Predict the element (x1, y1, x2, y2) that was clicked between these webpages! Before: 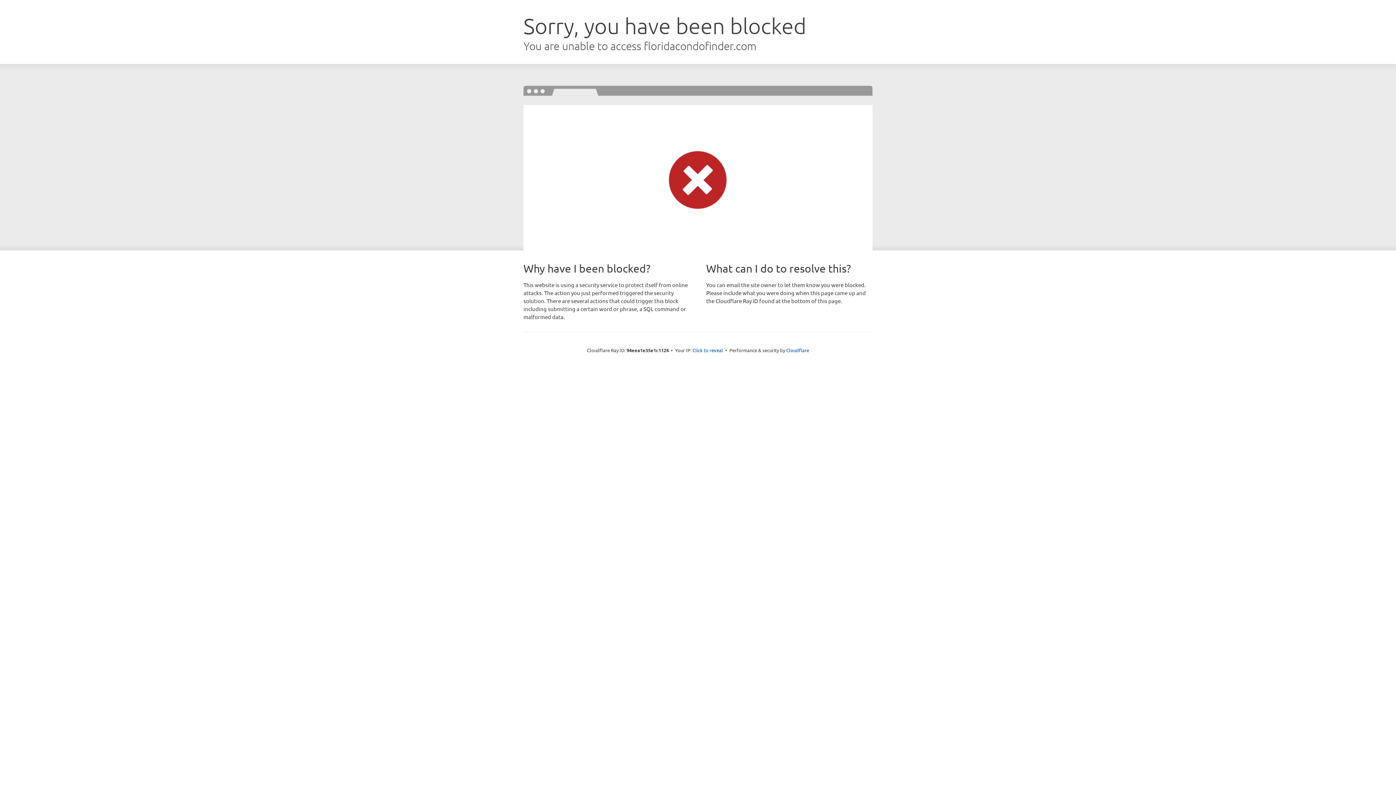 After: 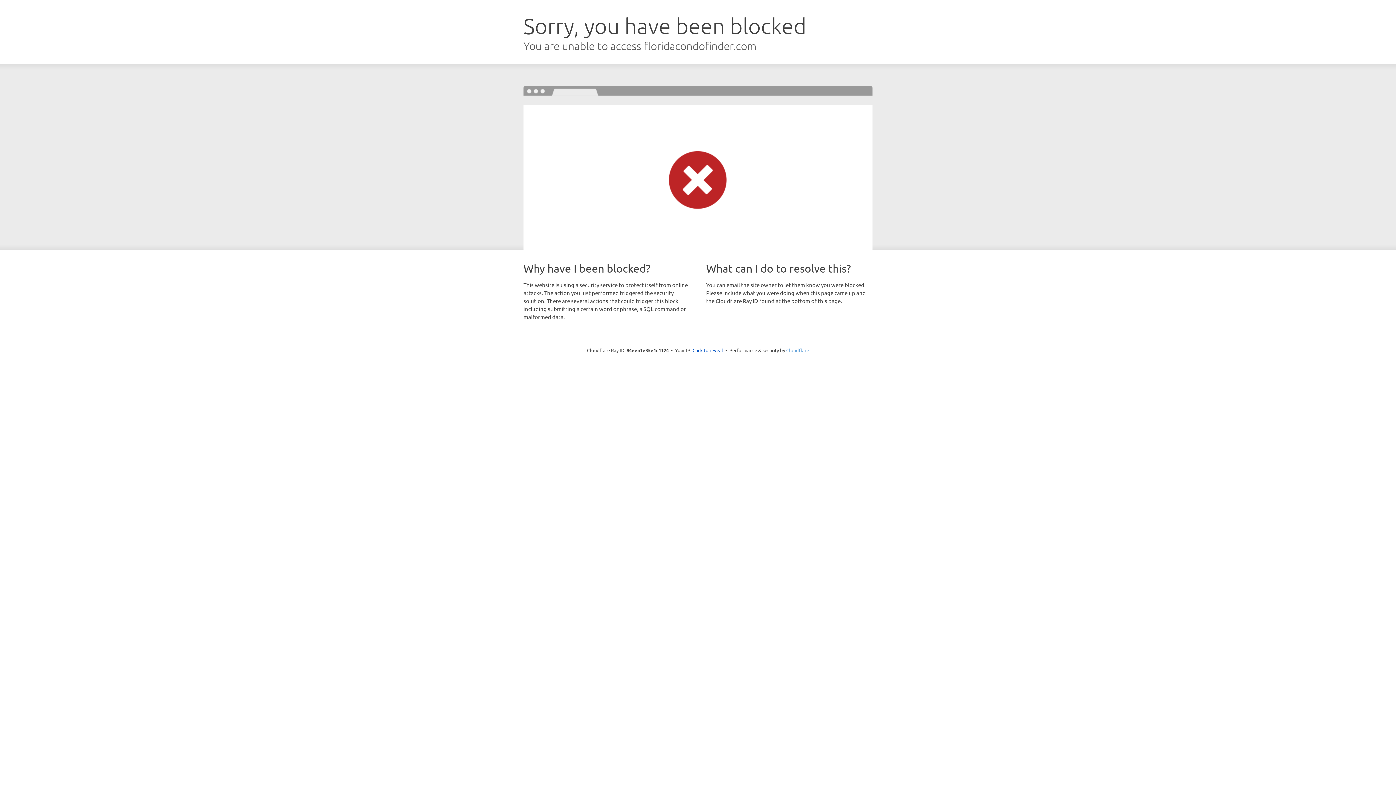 Action: bbox: (786, 347, 809, 353) label: Cloudflare